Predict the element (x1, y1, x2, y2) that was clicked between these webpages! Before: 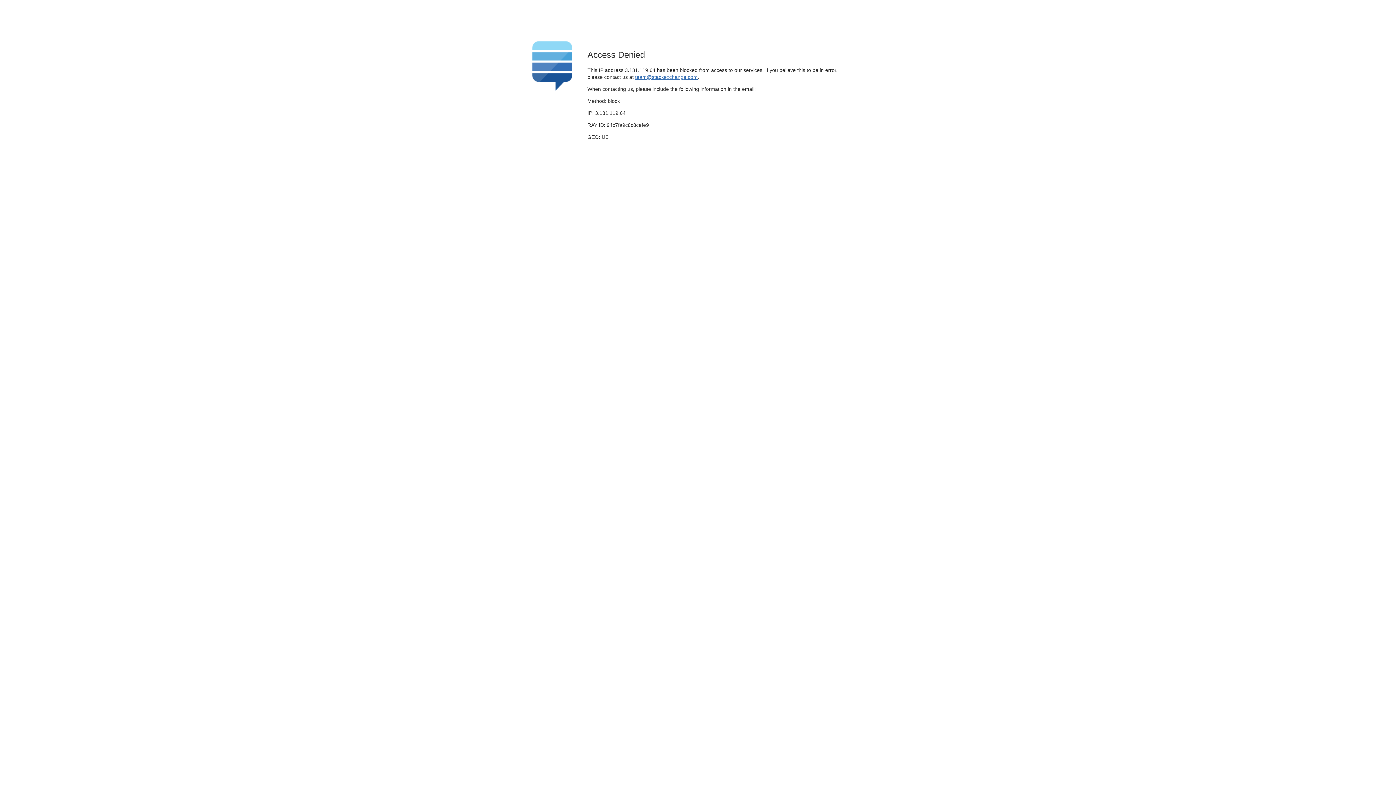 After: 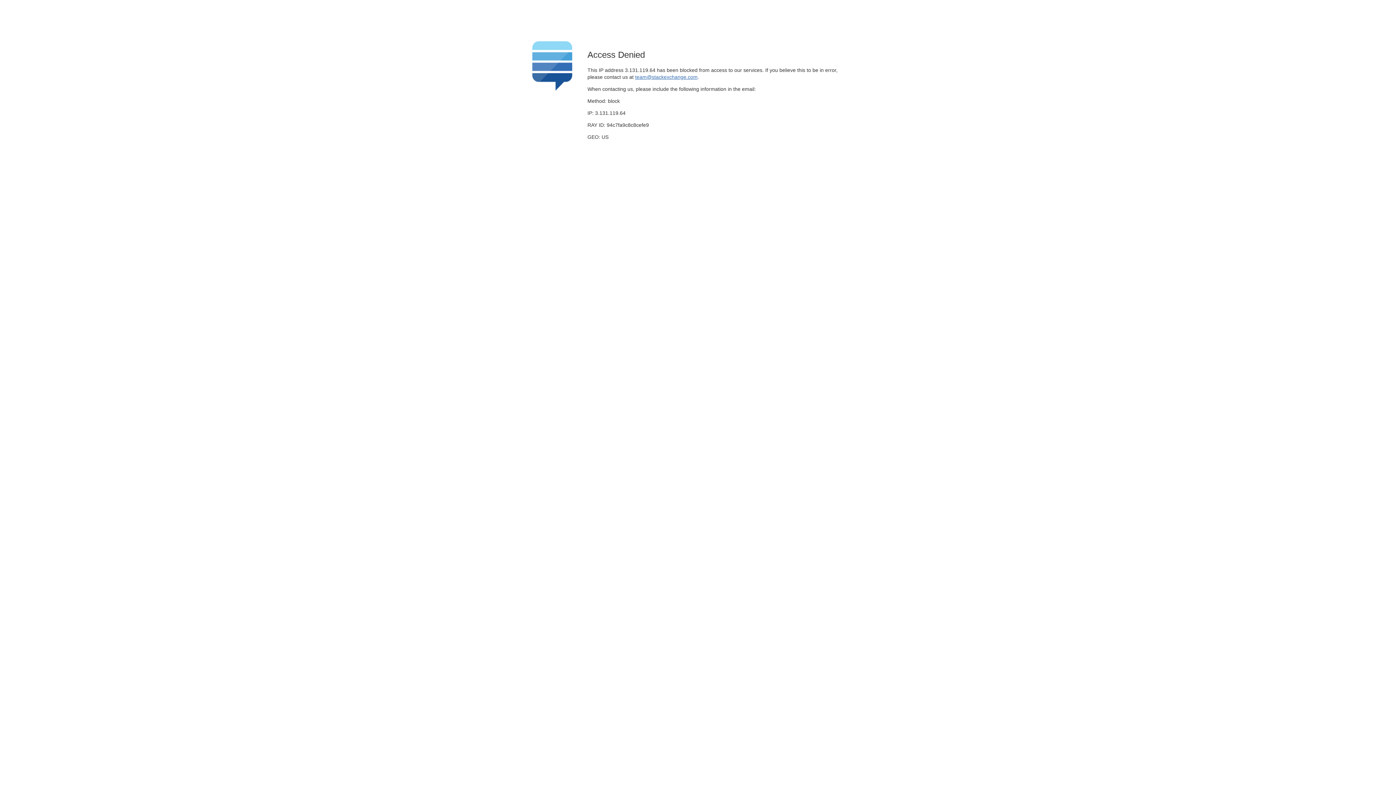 Action: bbox: (635, 74, 697, 79) label: team@stackexchange.com